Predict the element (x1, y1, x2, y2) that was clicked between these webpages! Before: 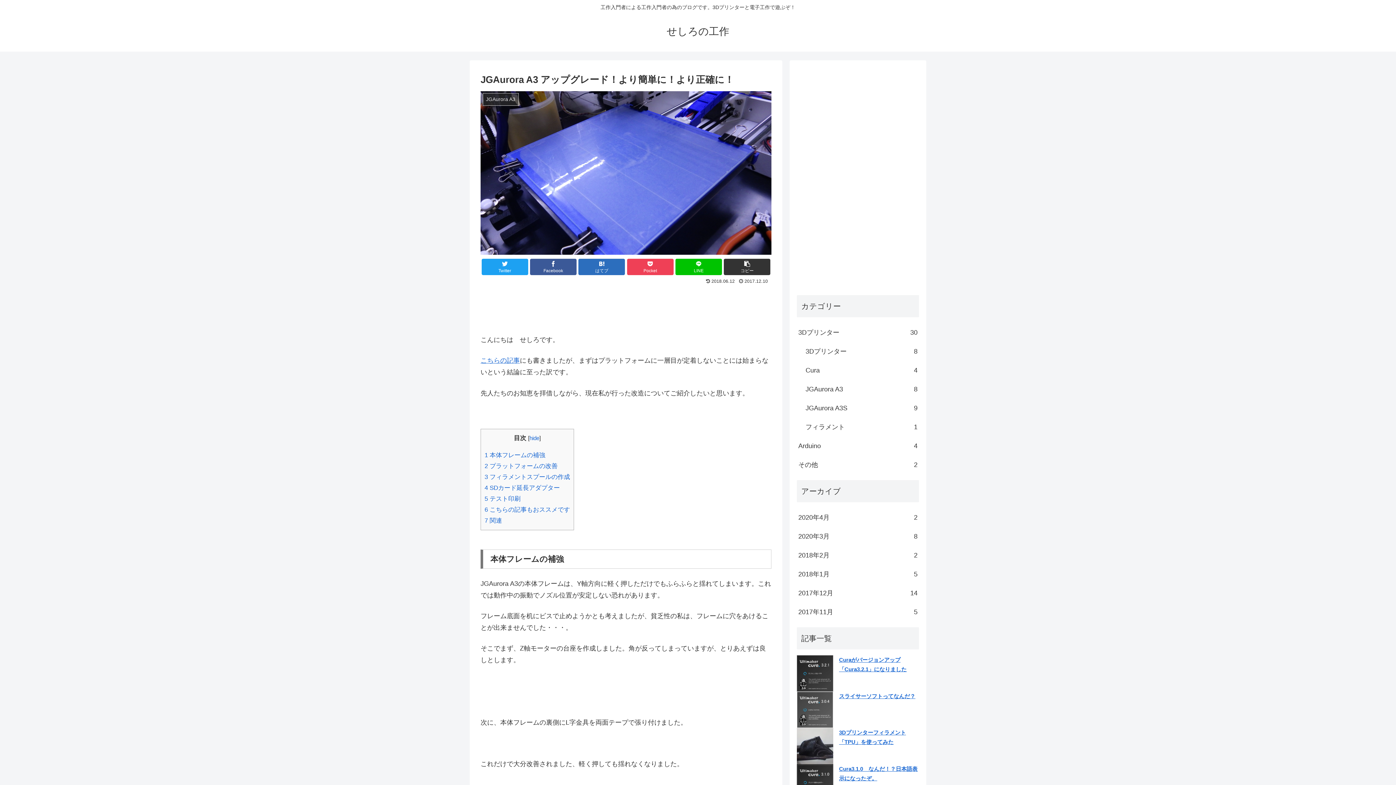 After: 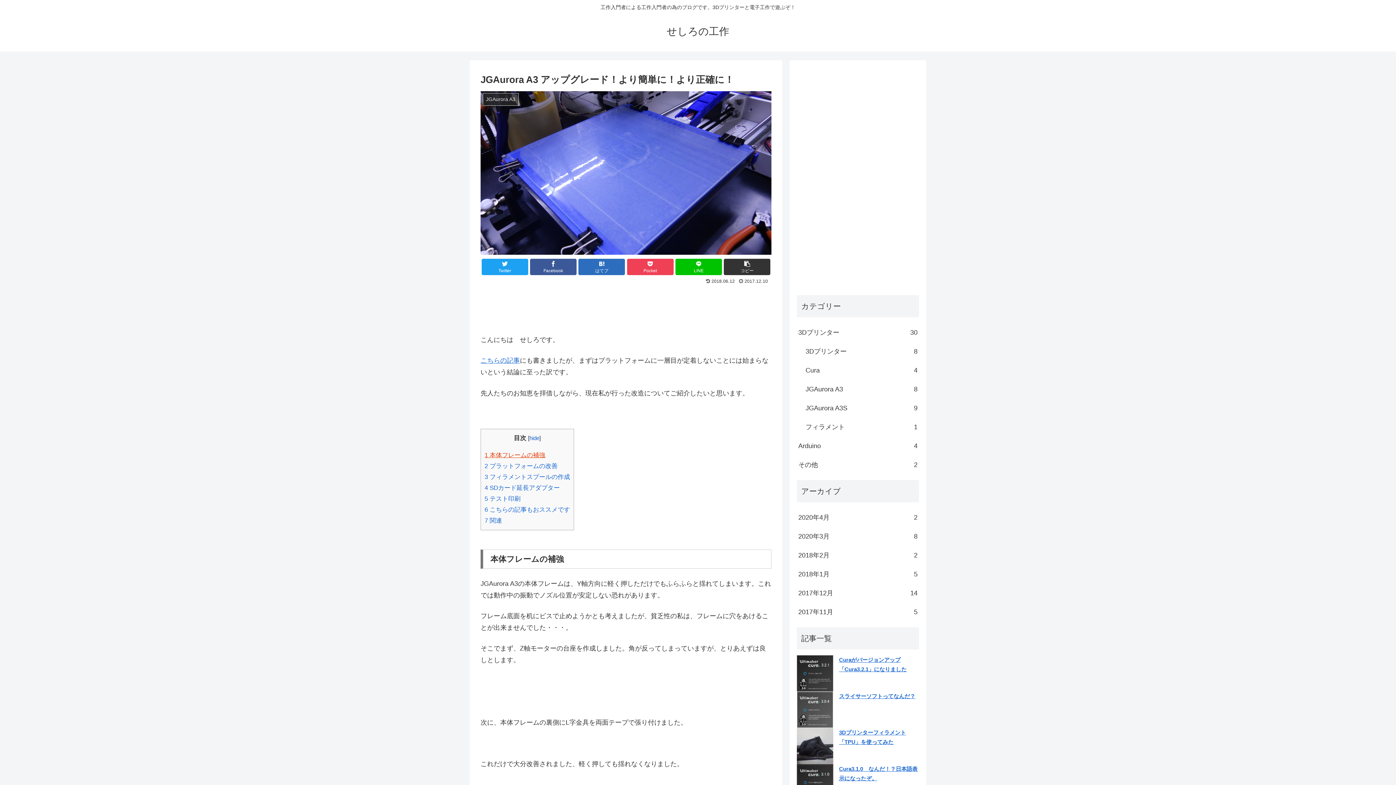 Action: bbox: (484, 451, 545, 458) label: 1 本体フレームの補強